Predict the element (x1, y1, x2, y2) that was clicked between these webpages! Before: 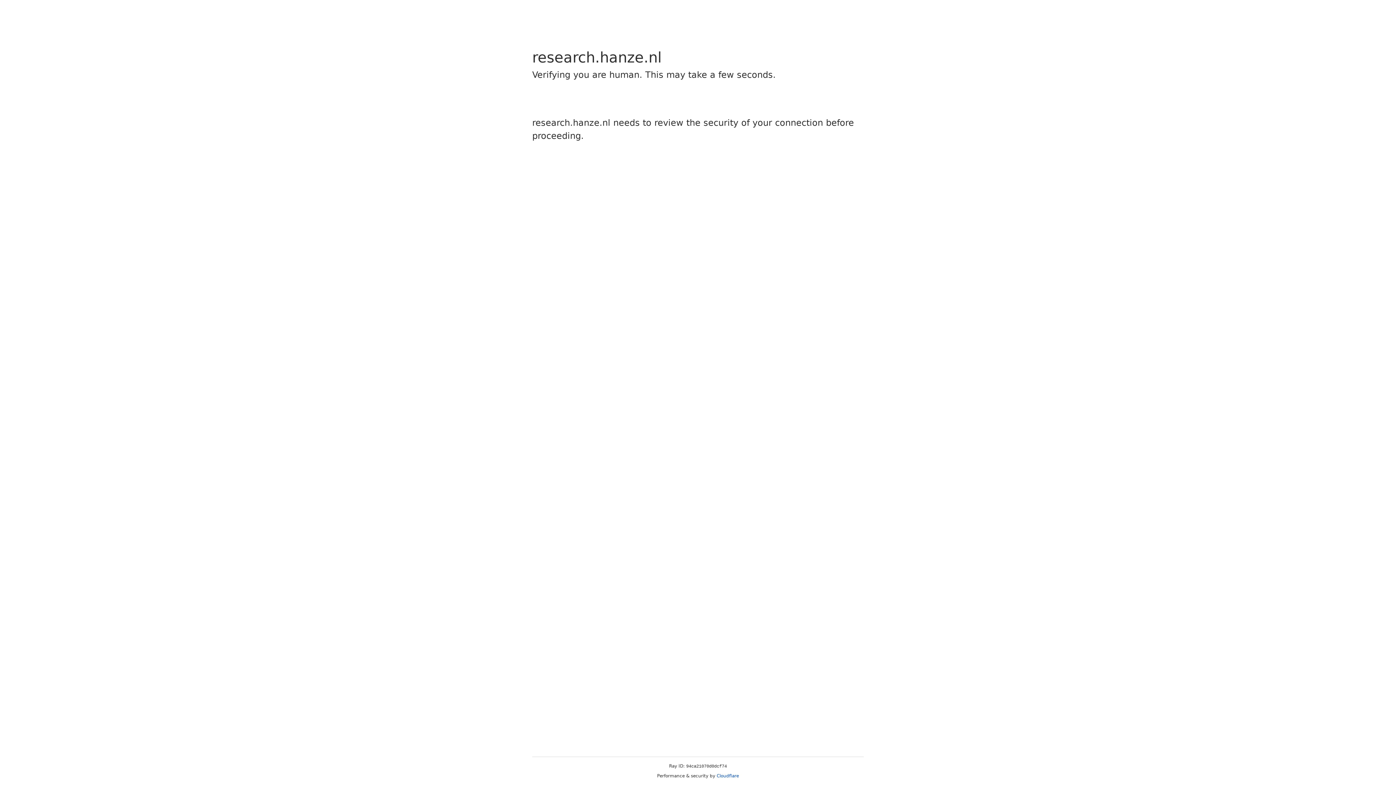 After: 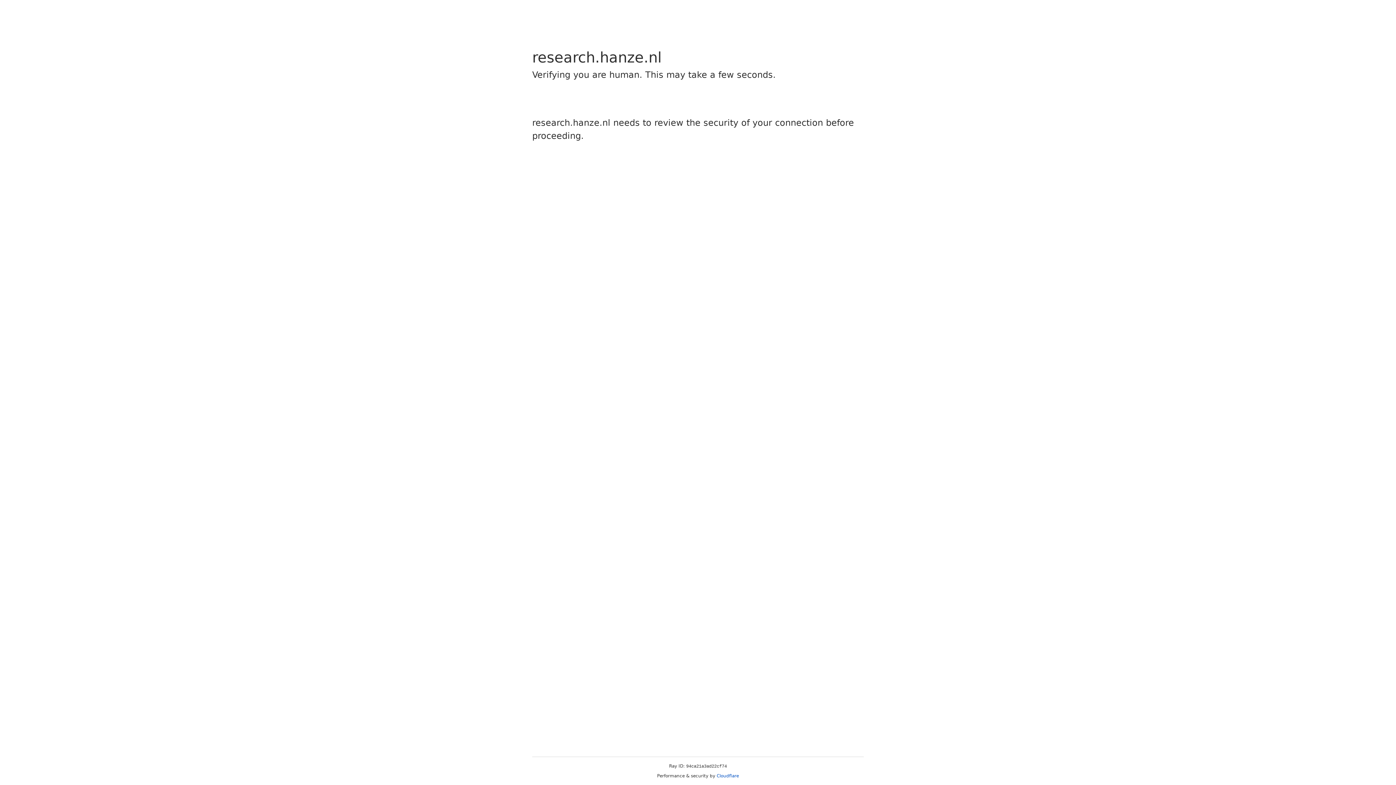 Action: label: Cloudflare bbox: (716, 773, 739, 778)